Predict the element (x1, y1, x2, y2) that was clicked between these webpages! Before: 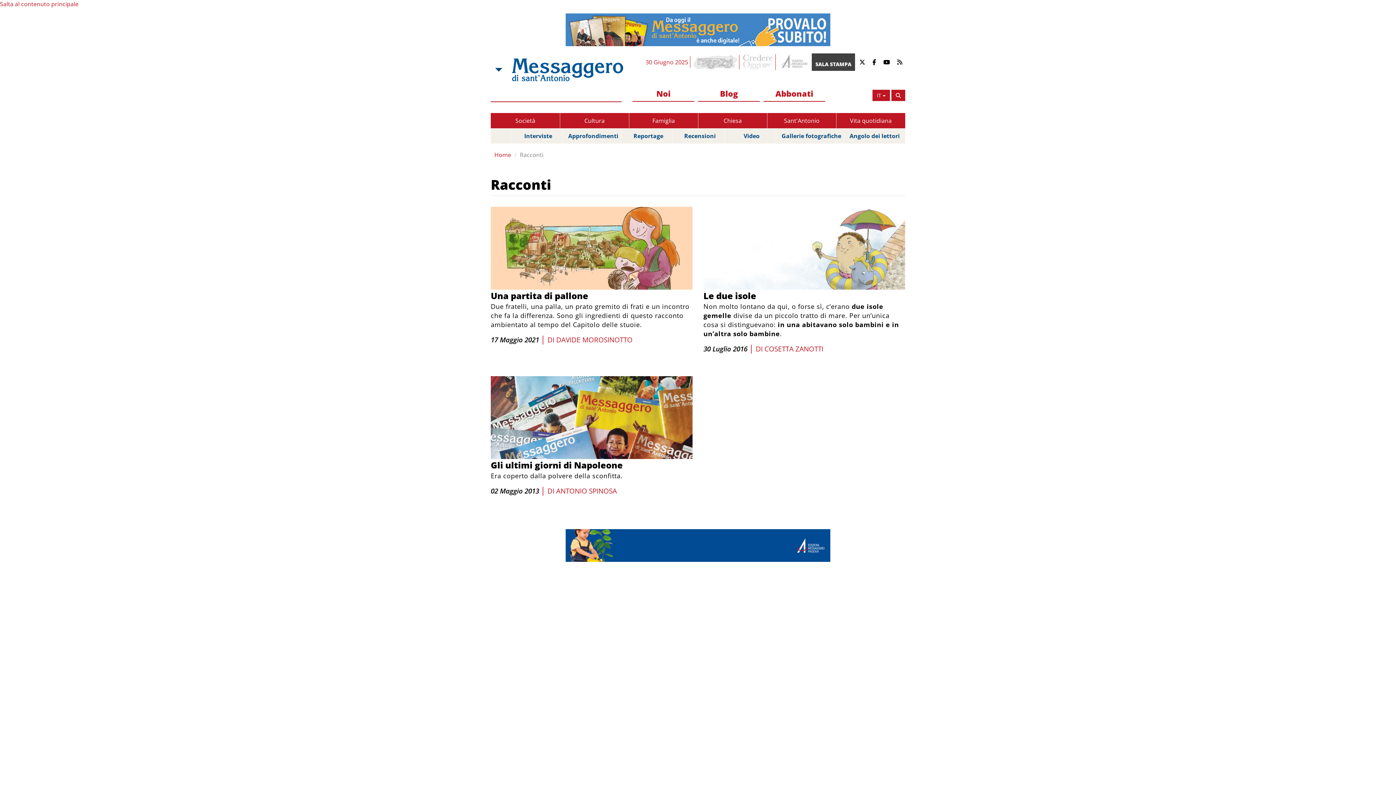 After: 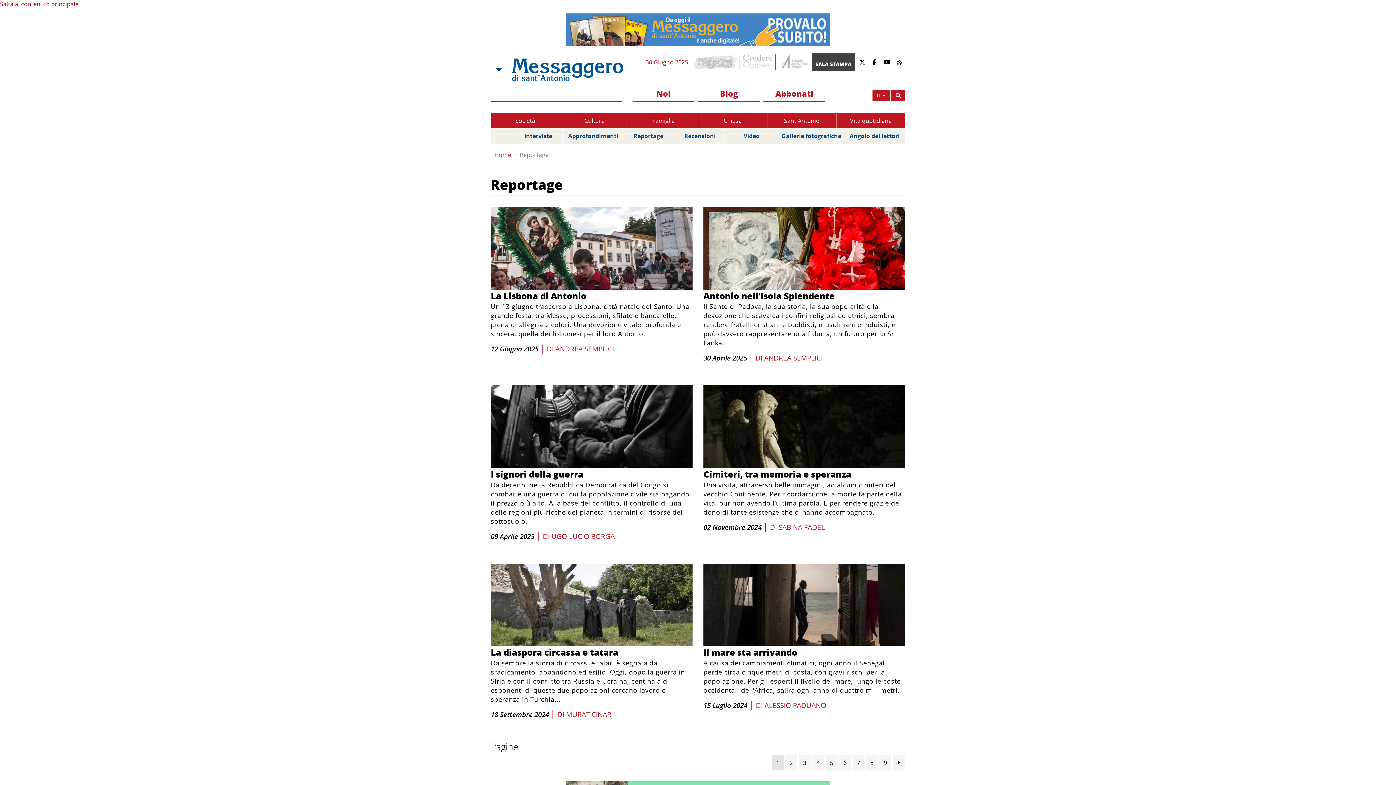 Action: bbox: (621, 128, 675, 143) label: Reportage